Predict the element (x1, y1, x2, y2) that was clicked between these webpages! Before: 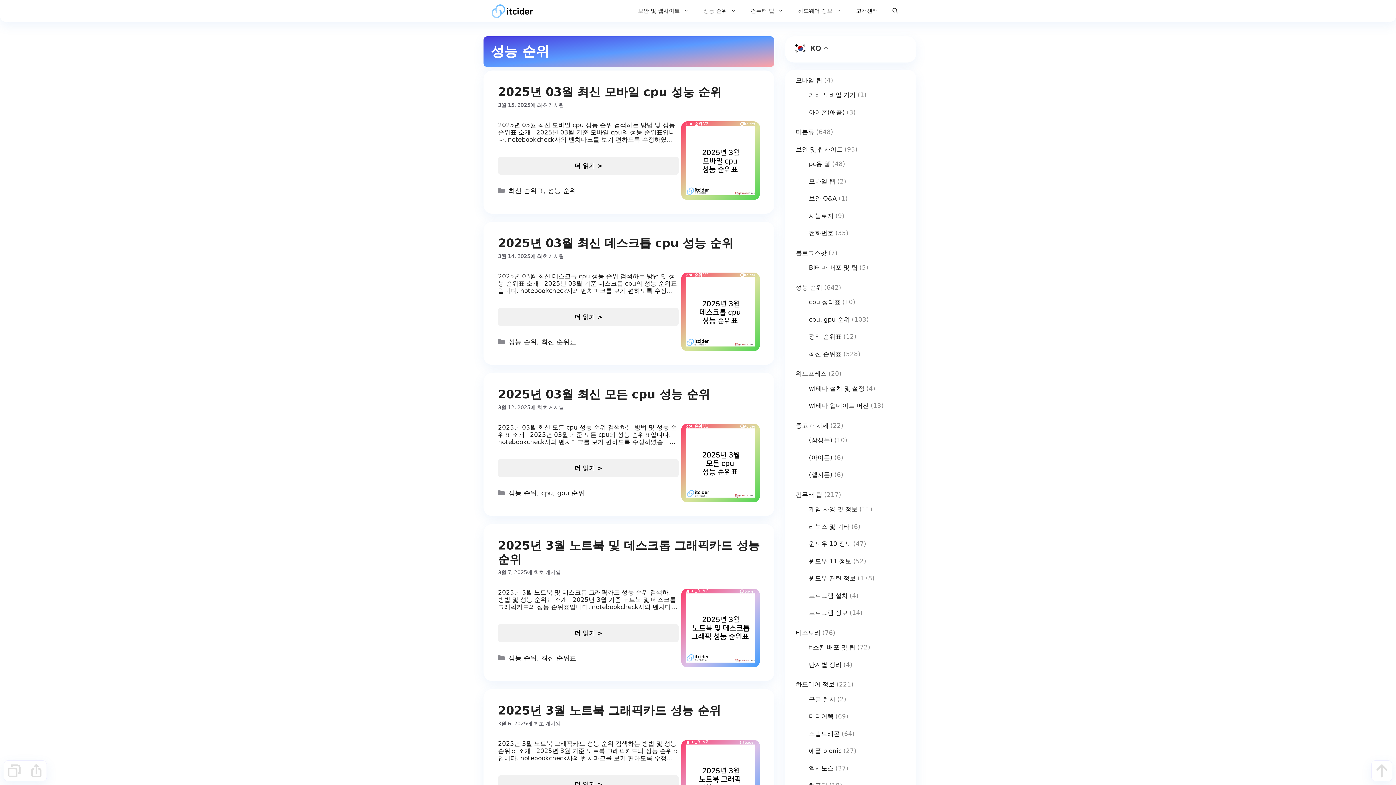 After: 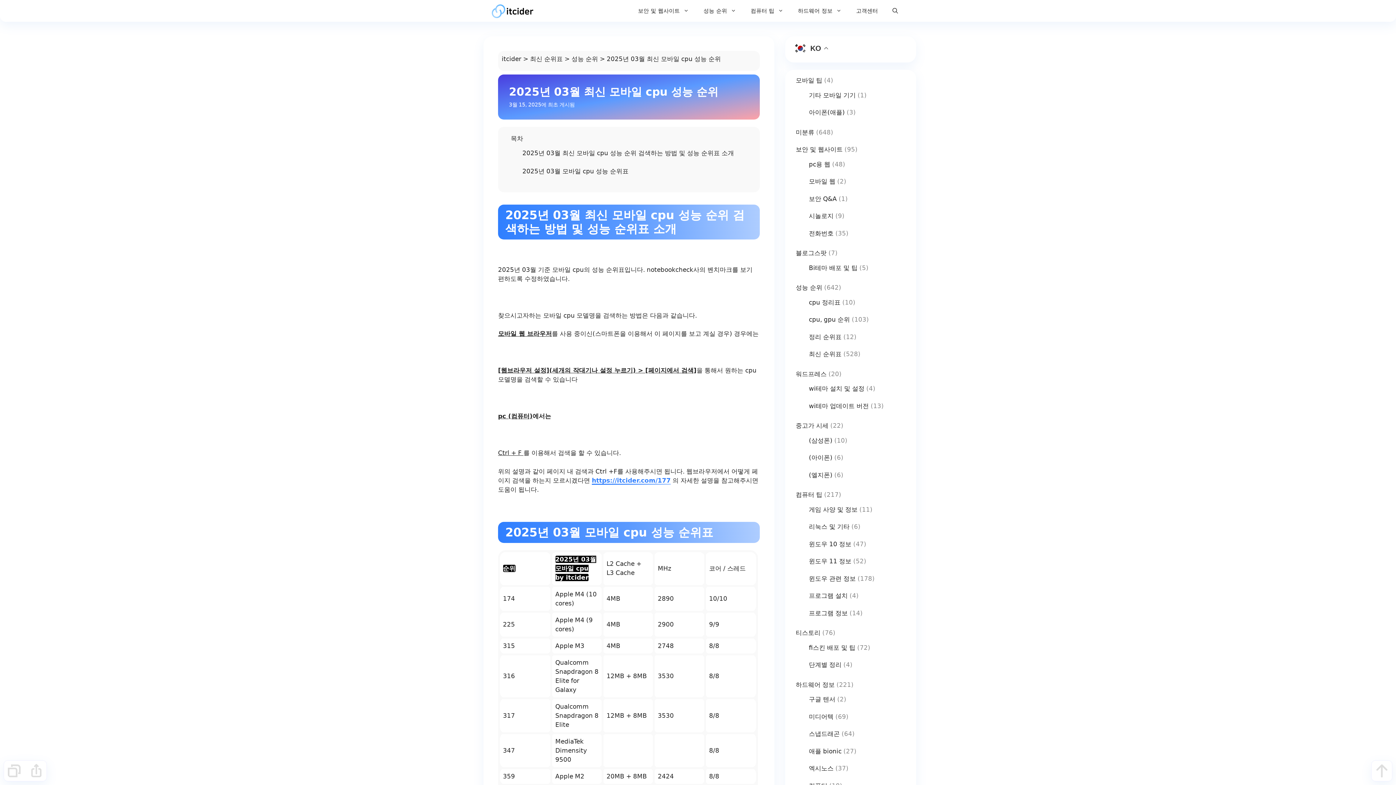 Action: label: More on 2025년 03월 최신 모바일 cpu 성능 순위 bbox: (498, 156, 678, 174)